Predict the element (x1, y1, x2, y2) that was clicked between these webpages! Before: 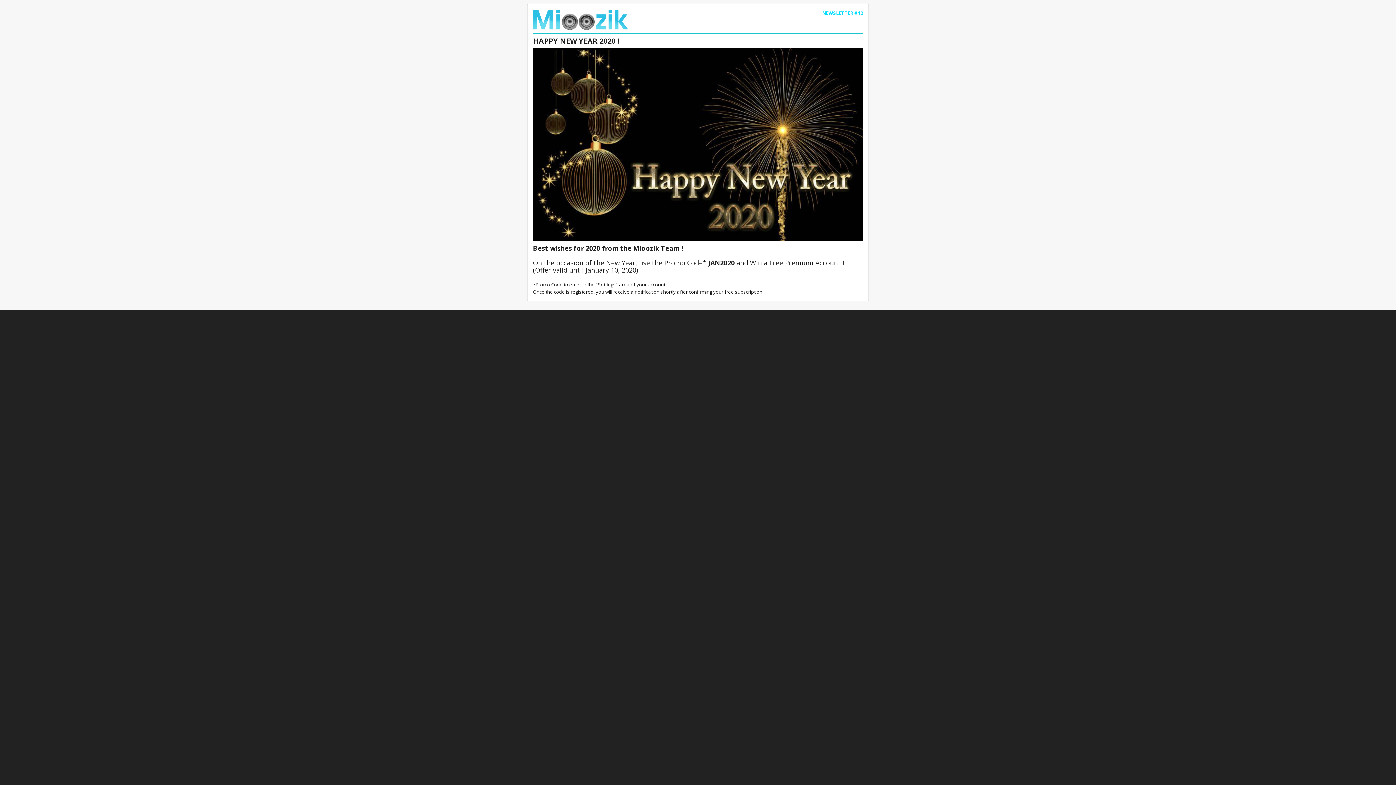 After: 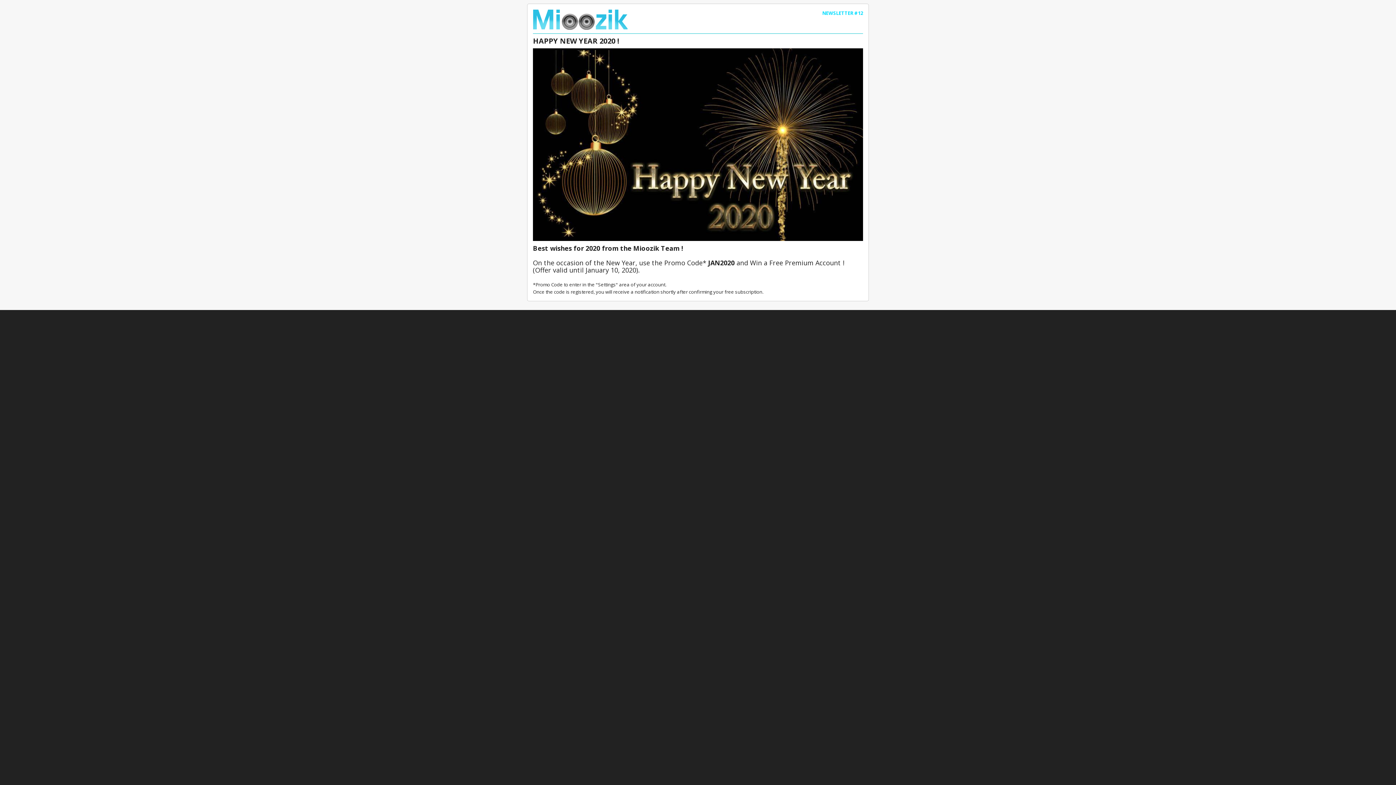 Action: bbox: (533, 48, 863, 55)